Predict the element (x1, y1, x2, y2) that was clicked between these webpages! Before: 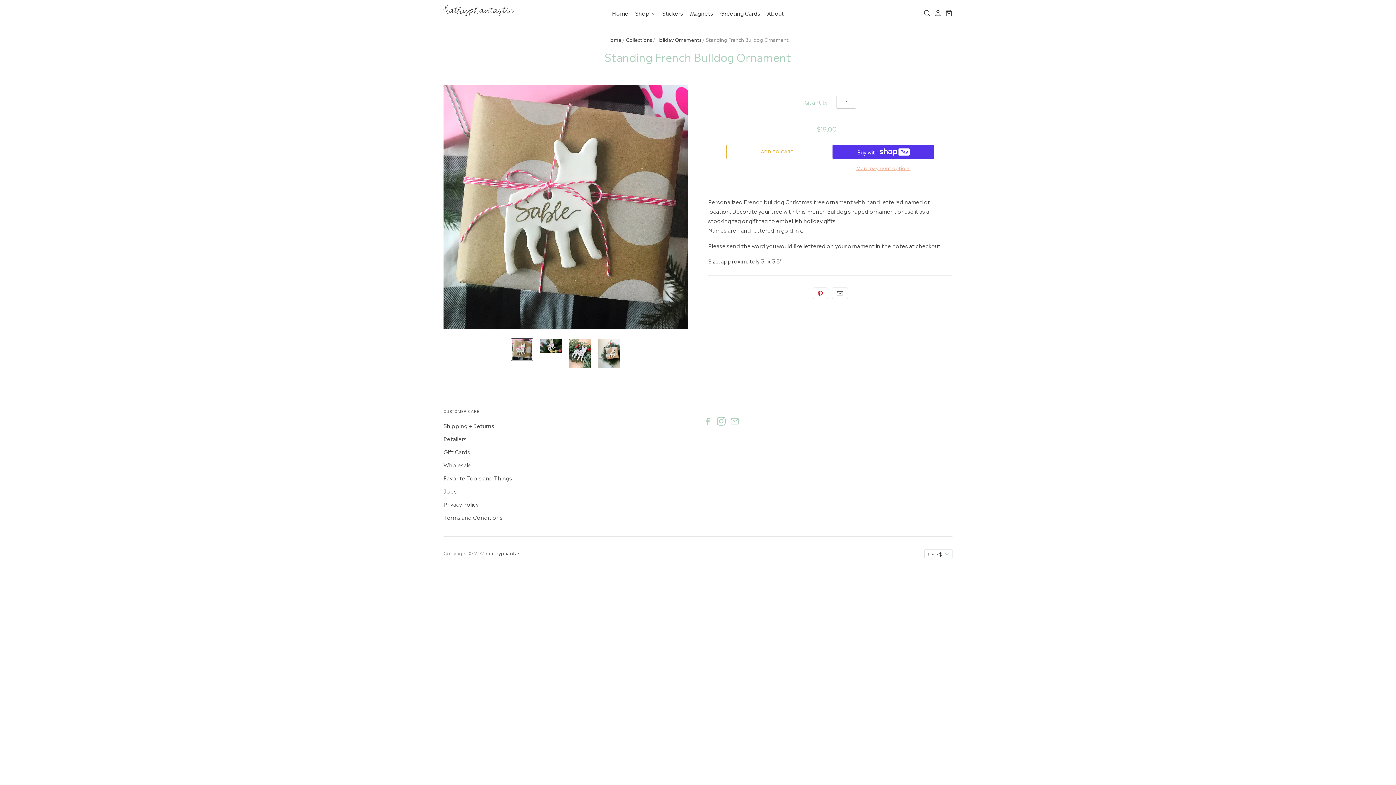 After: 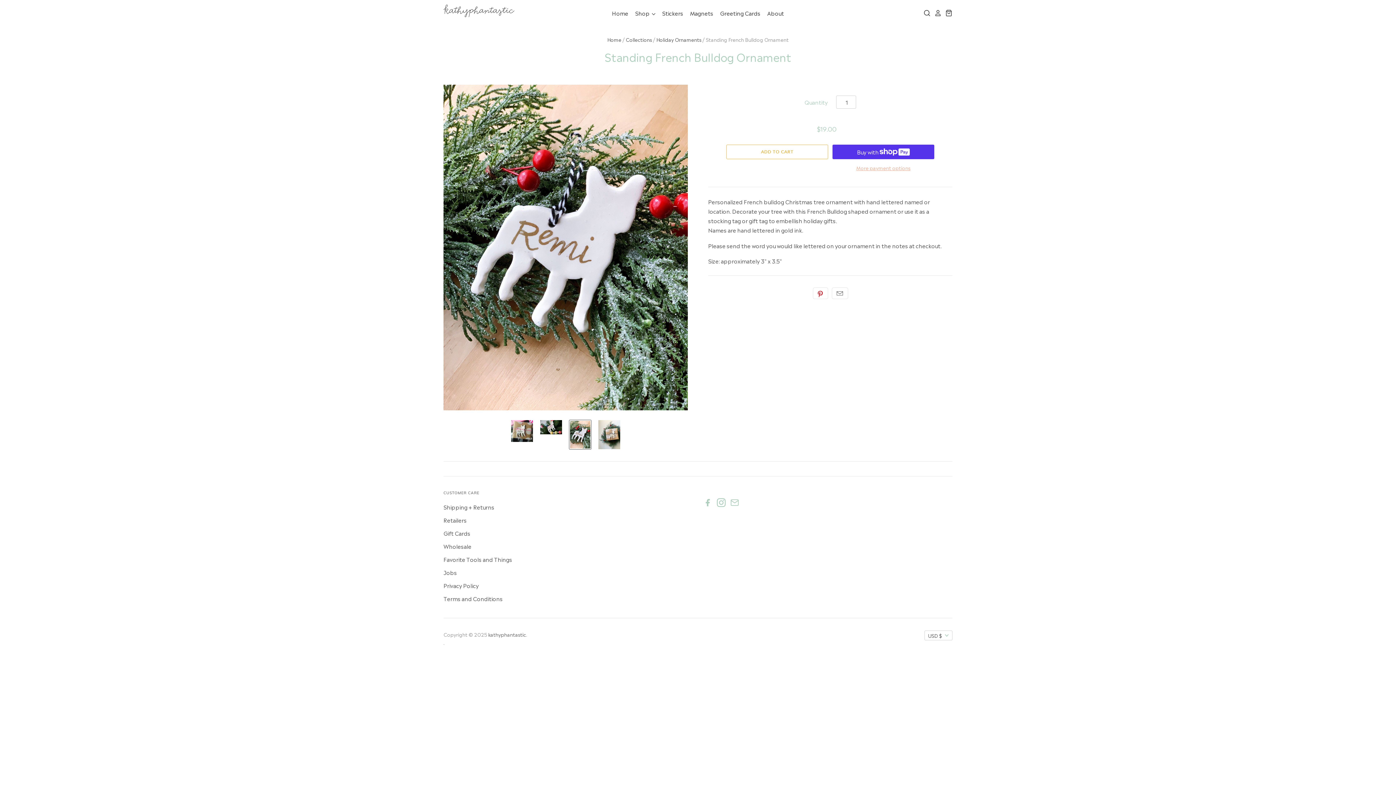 Action: label: French Bulldog Ornament, Ceramic French Bulldog Ornament, Personalized French Bulldog Ornament, Personalized Frenchie Ornaments, Calligraphy thumbnail bbox: (569, 338, 591, 367)